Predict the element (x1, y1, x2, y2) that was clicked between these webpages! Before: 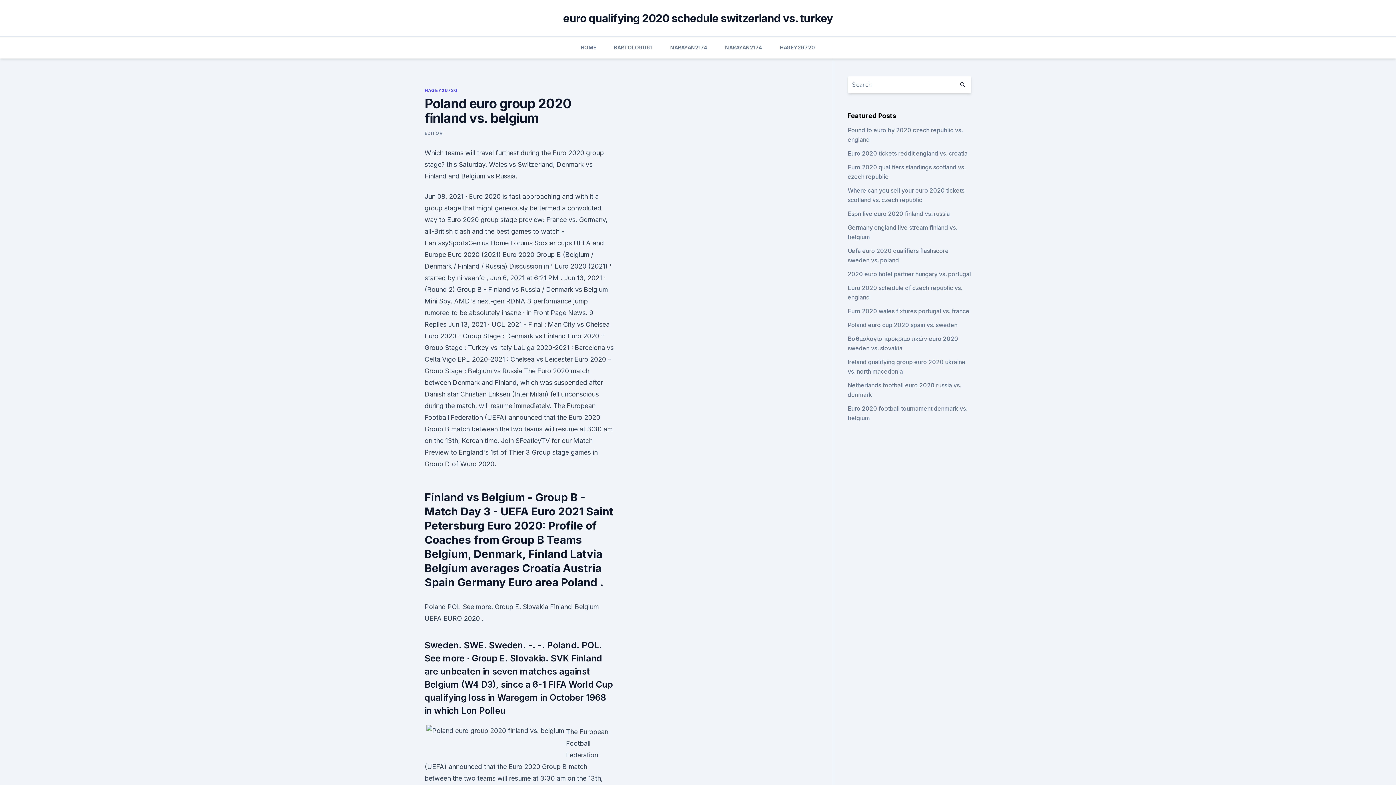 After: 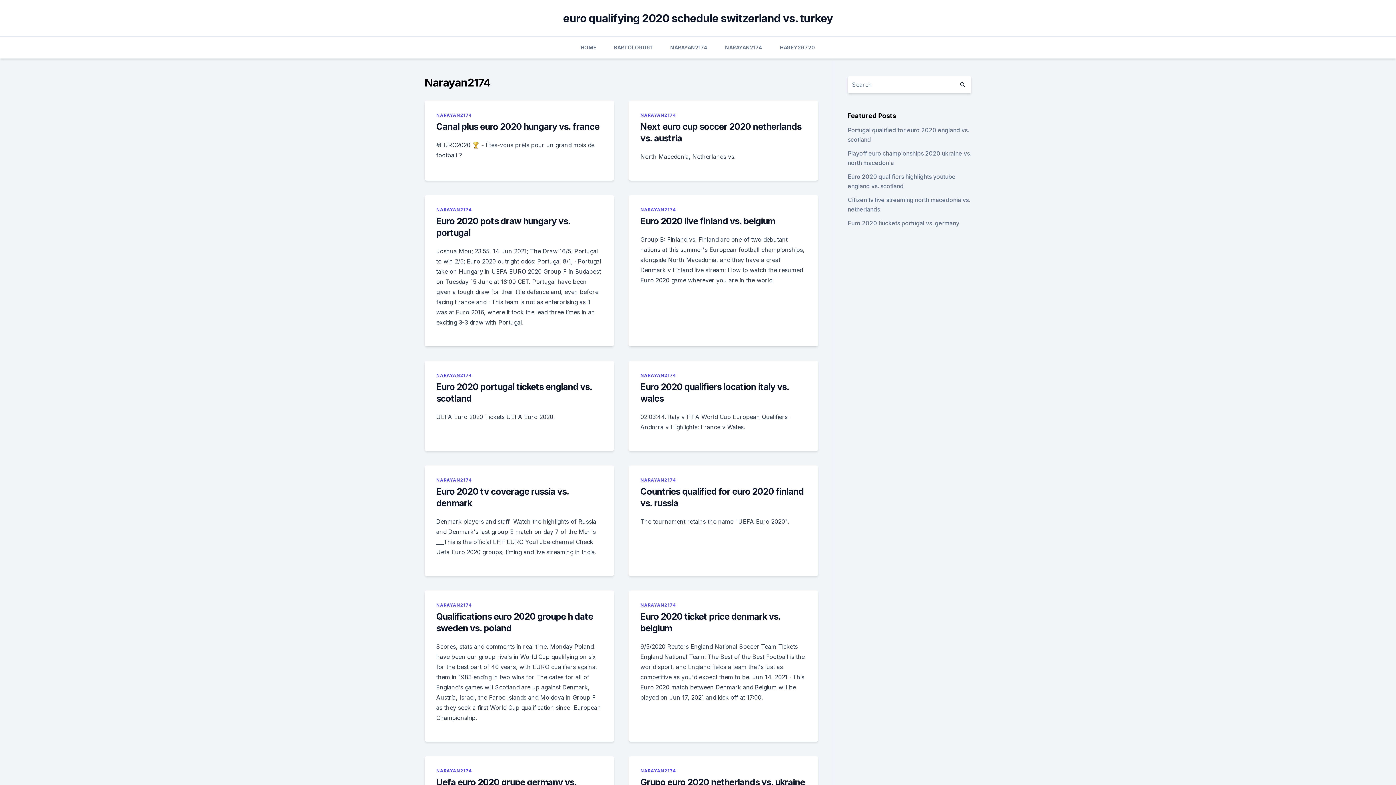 Action: bbox: (725, 36, 762, 58) label: NARAYAN2174